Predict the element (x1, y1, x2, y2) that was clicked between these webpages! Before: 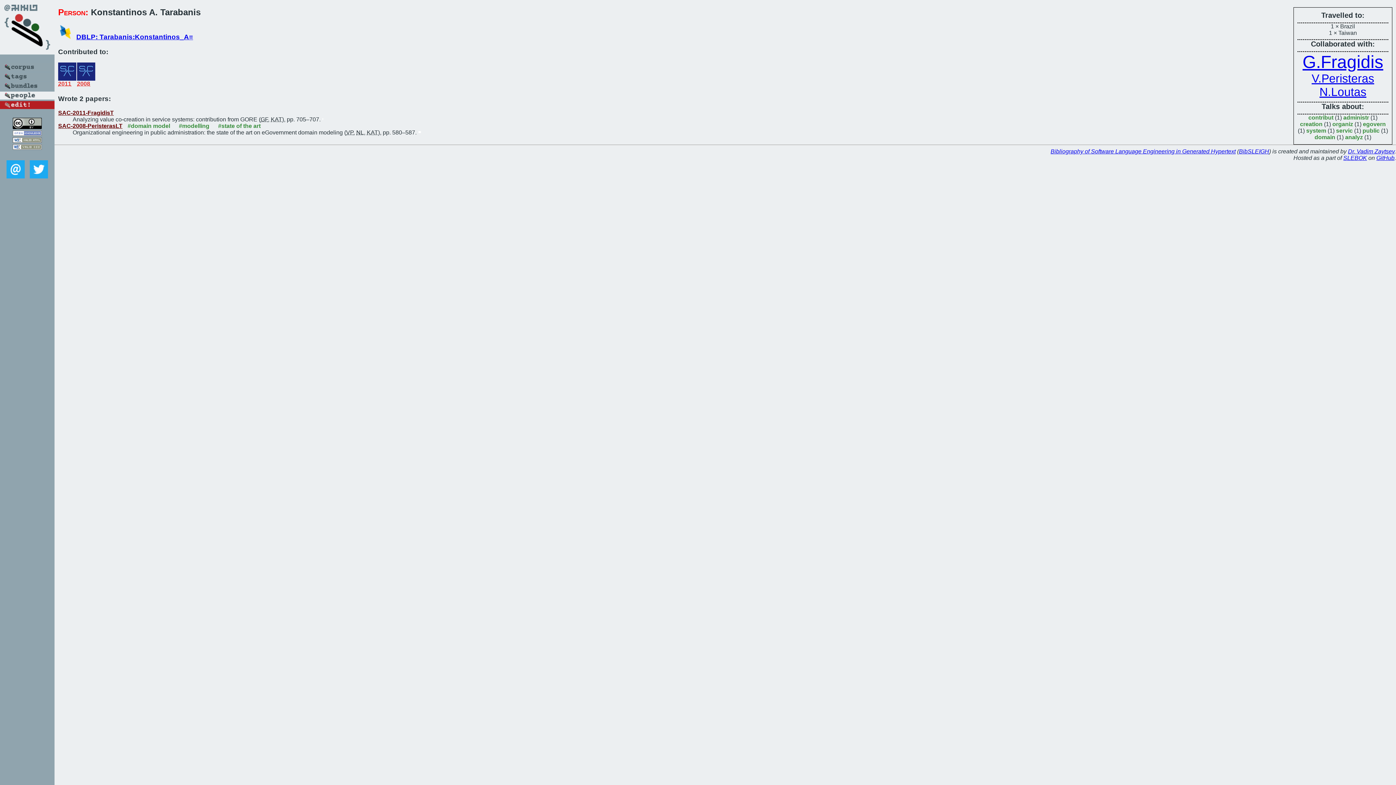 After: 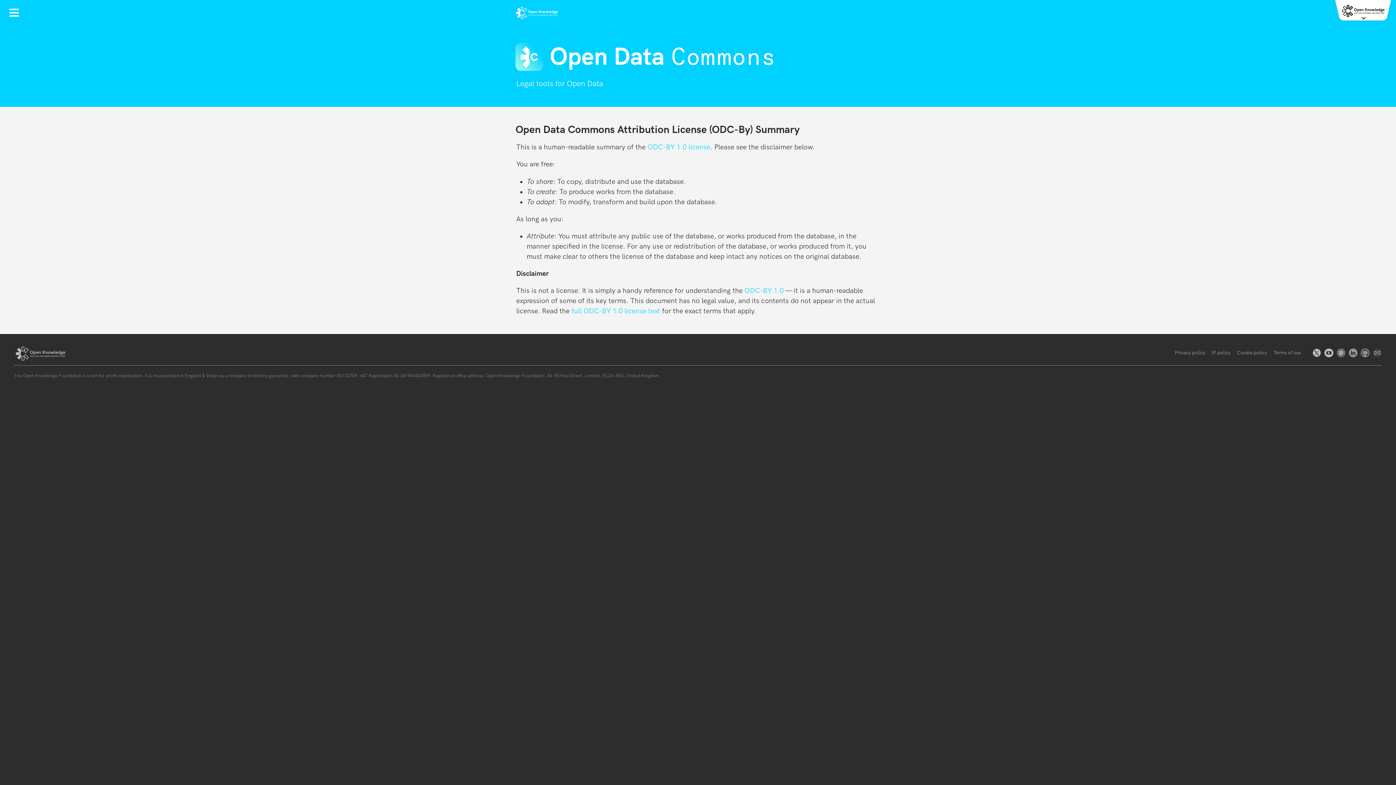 Action: bbox: (12, 130, 41, 137)